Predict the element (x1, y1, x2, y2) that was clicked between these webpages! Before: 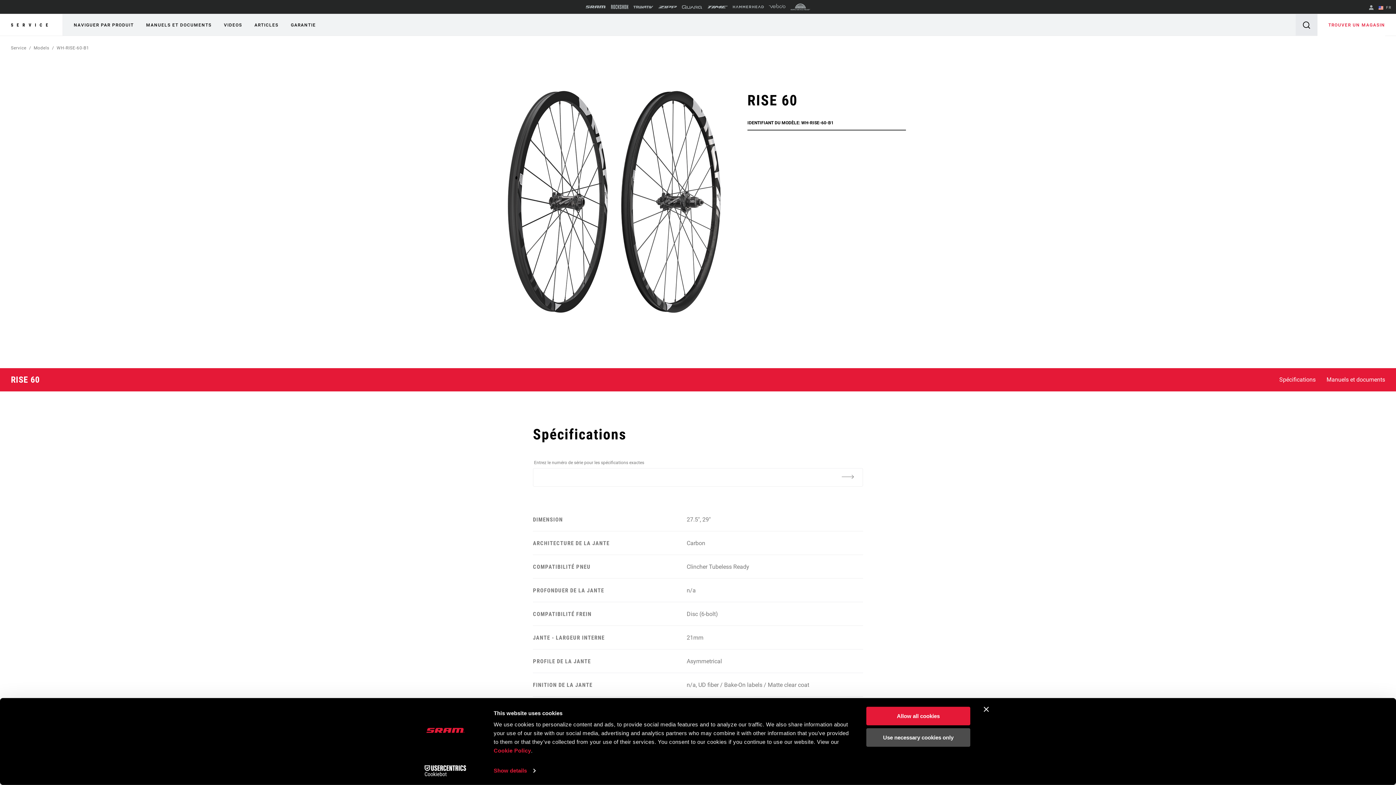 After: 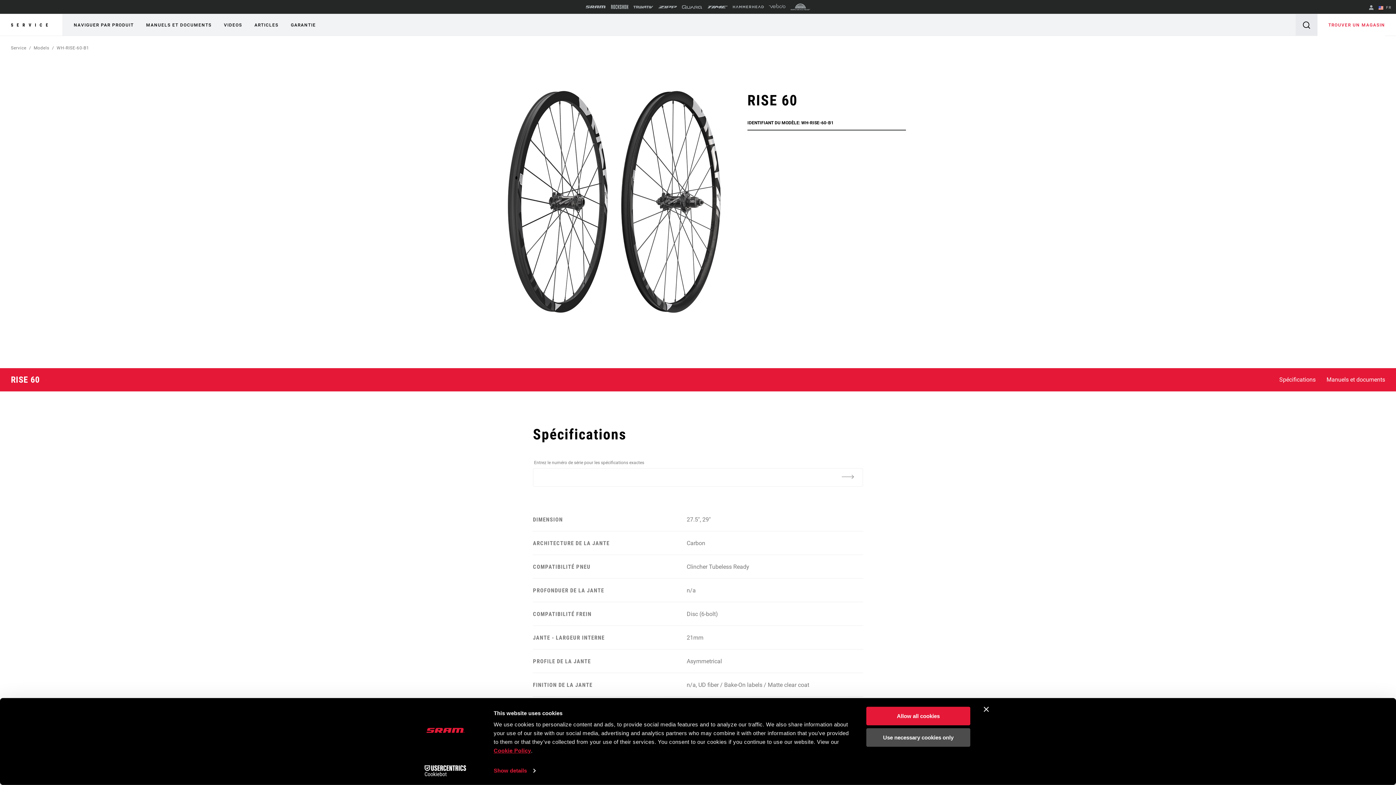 Action: bbox: (493, 747, 531, 754) label: Cookie Policy